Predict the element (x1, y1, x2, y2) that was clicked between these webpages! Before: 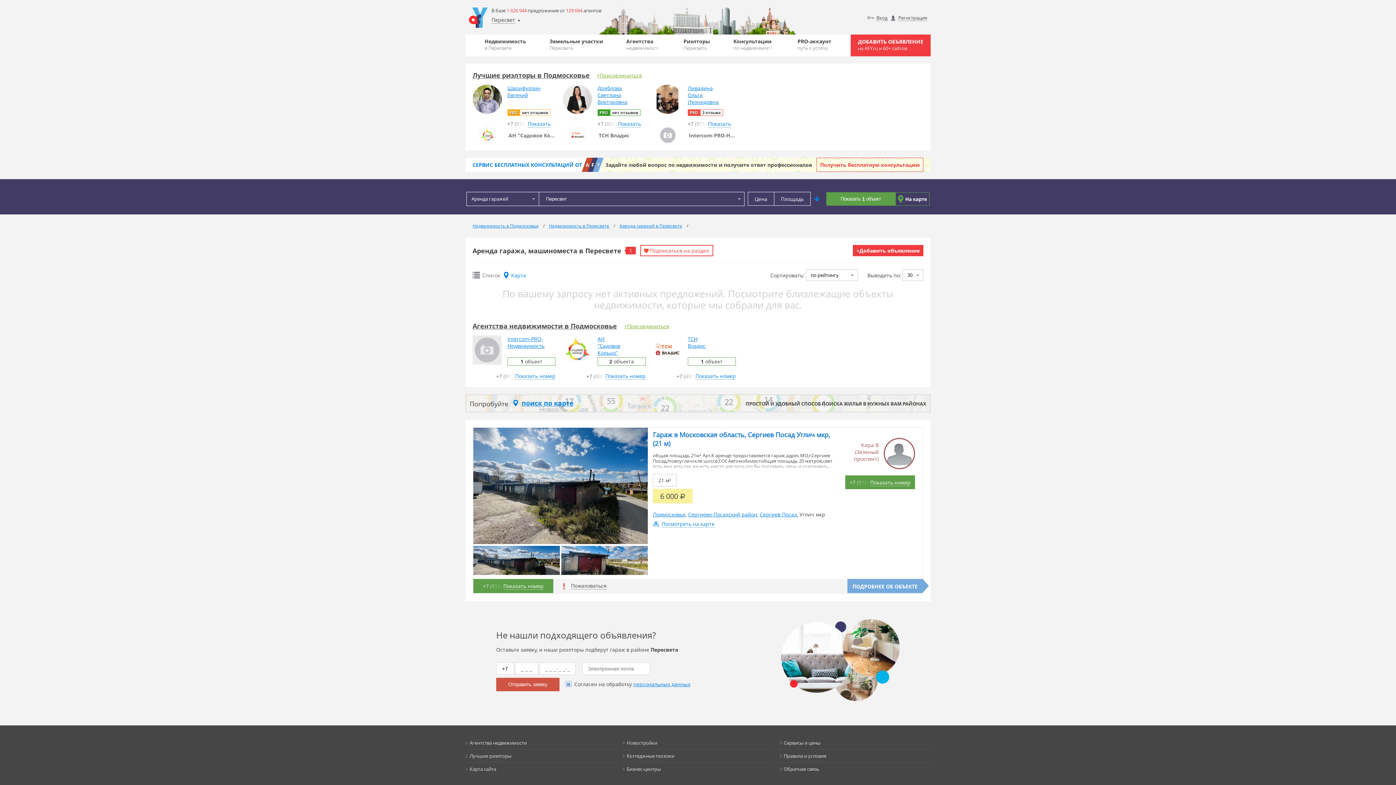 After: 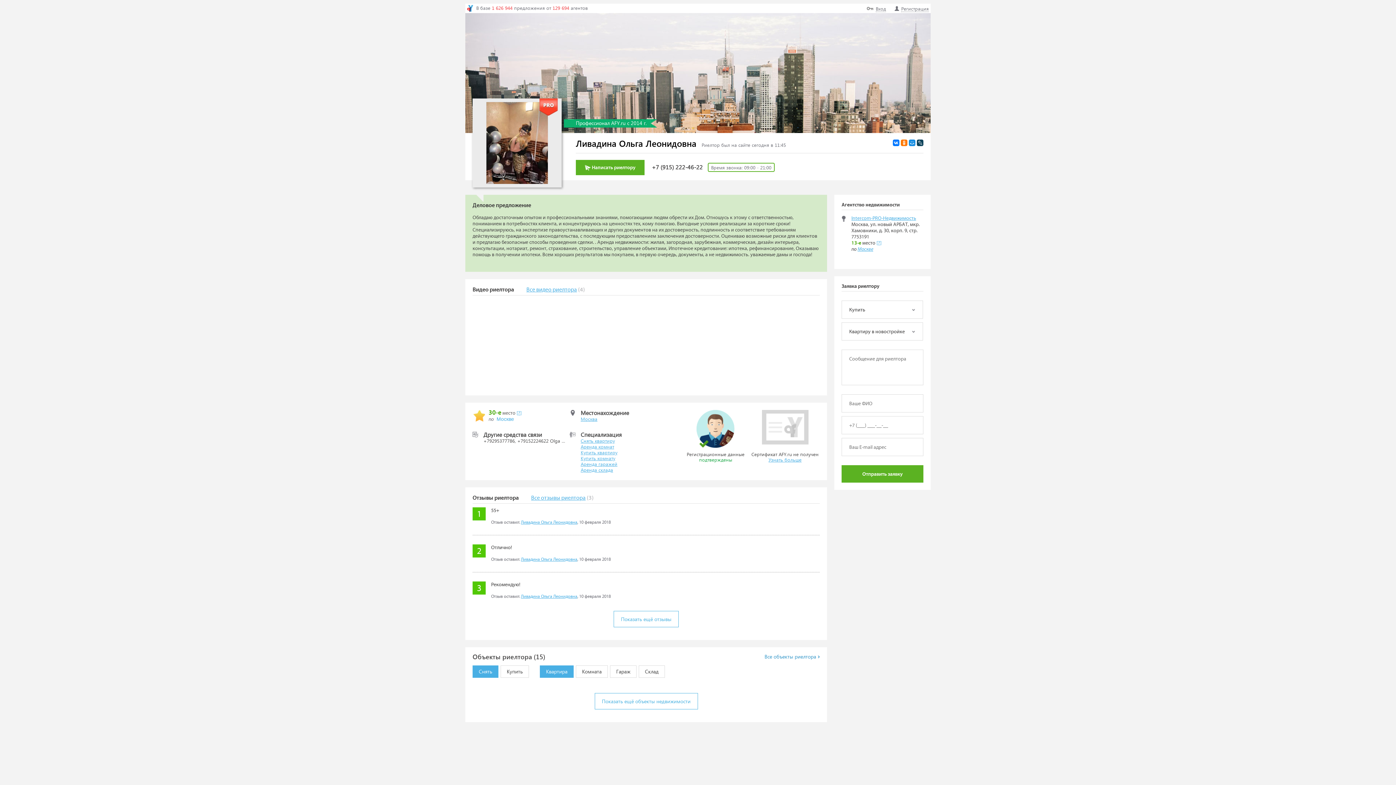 Action: bbox: (653, 84, 682, 113)